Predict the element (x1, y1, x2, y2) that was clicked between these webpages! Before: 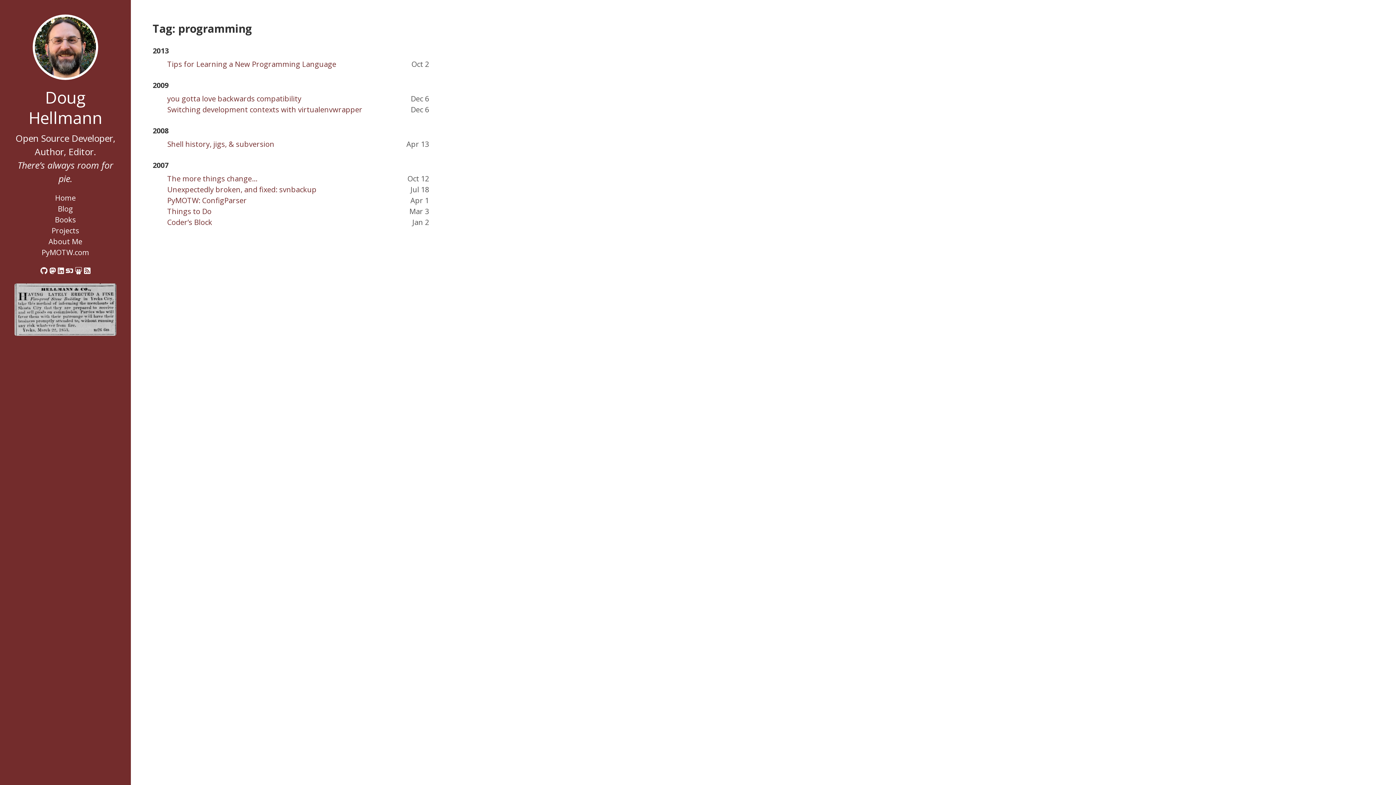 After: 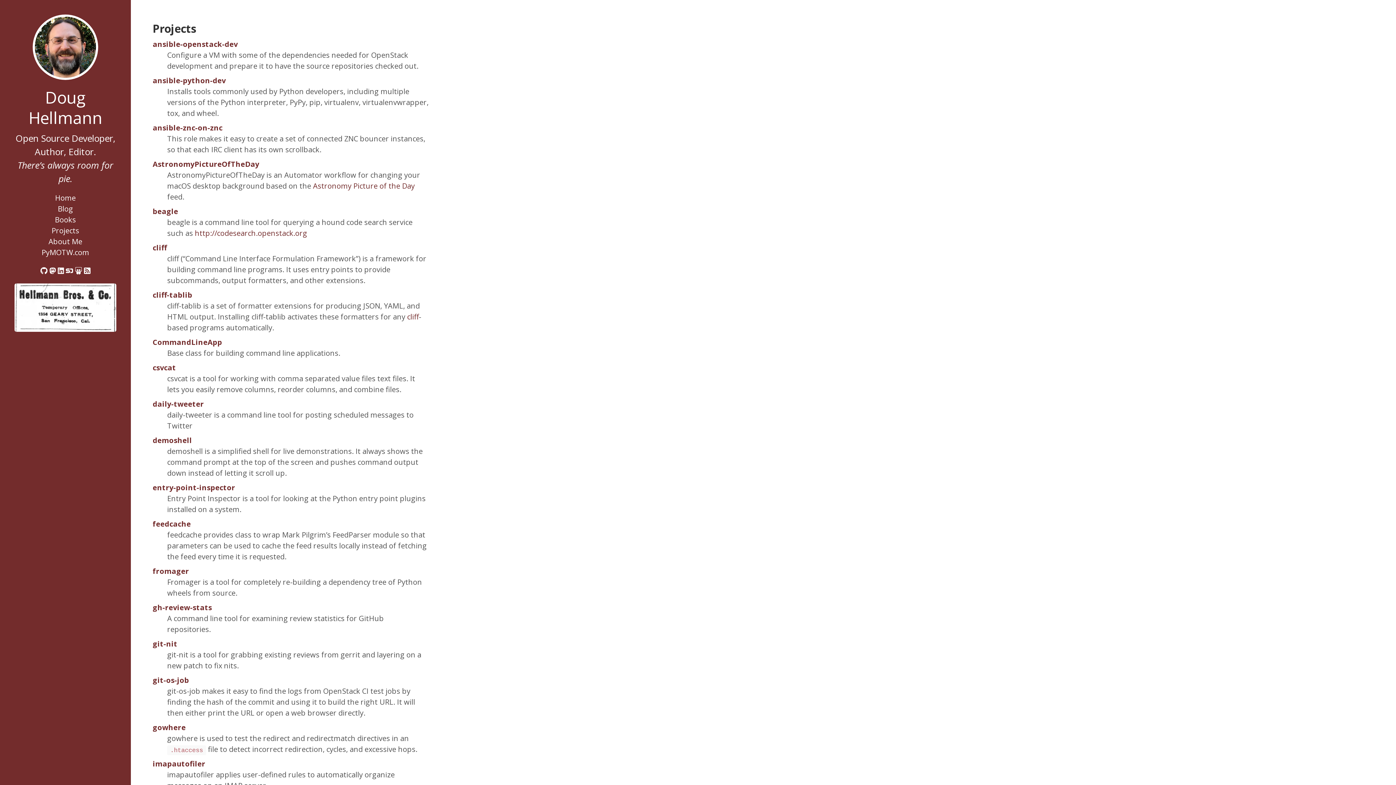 Action: label: Projects bbox: (51, 225, 79, 235)